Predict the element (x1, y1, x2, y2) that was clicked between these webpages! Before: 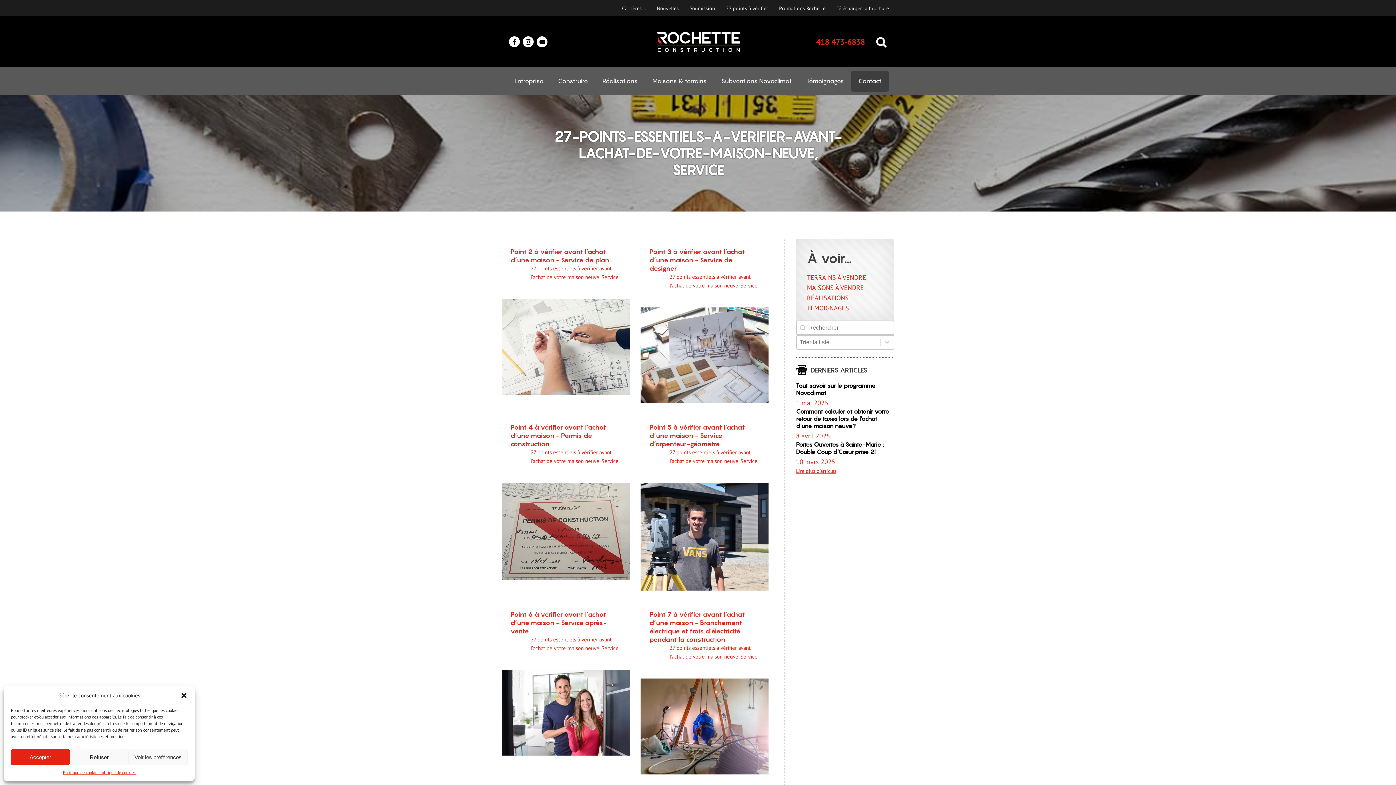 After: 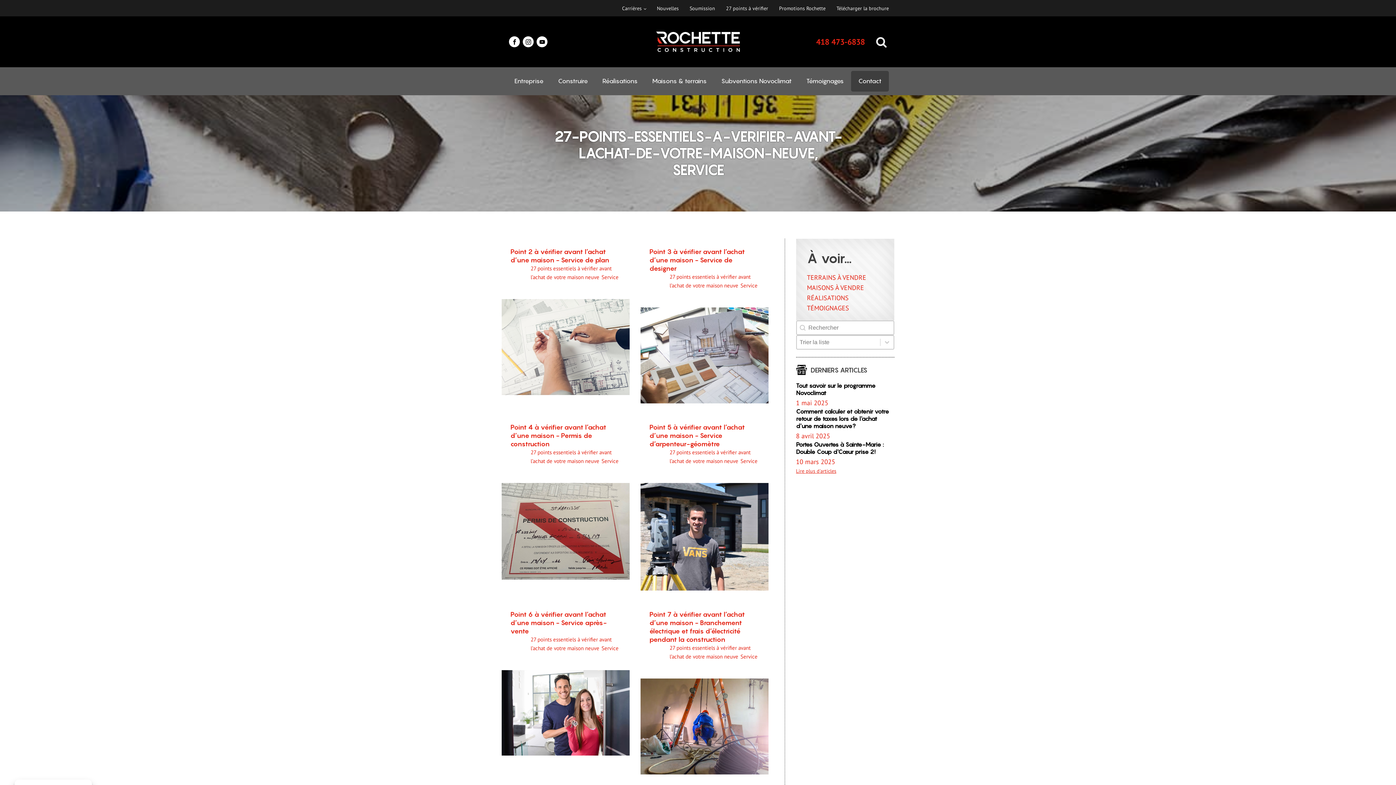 Action: label: Accepter bbox: (10, 749, 69, 765)